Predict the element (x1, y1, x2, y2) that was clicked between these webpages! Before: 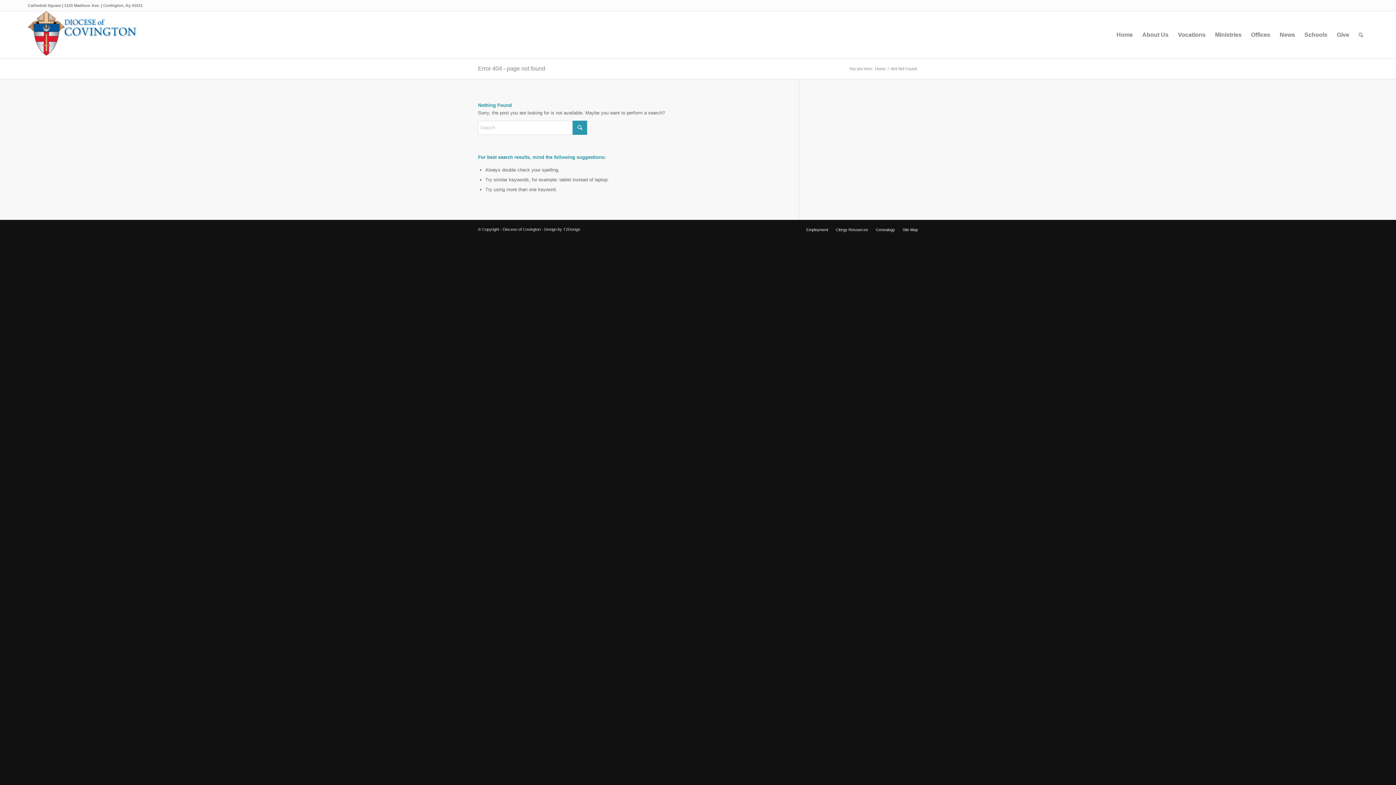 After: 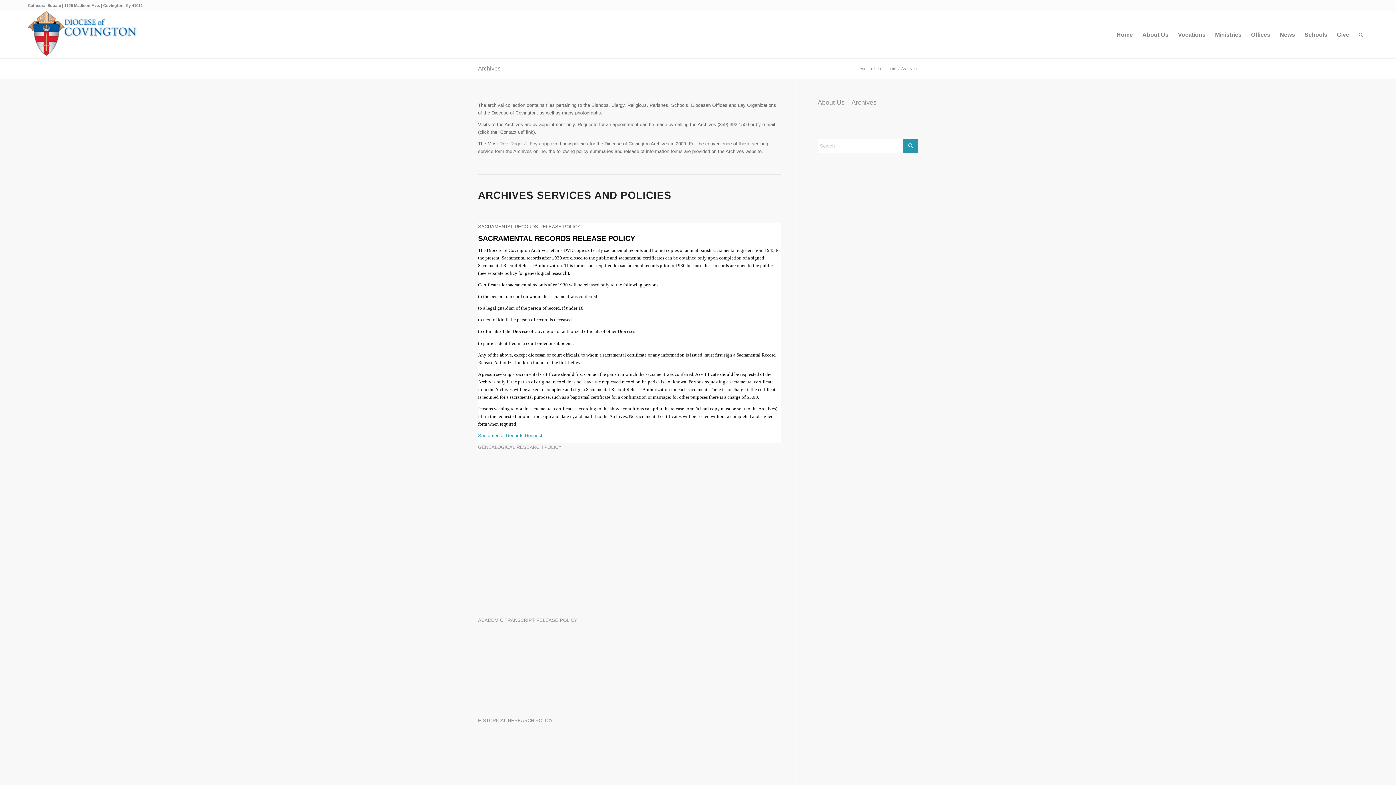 Action: label: Genealogy bbox: (876, 227, 895, 232)